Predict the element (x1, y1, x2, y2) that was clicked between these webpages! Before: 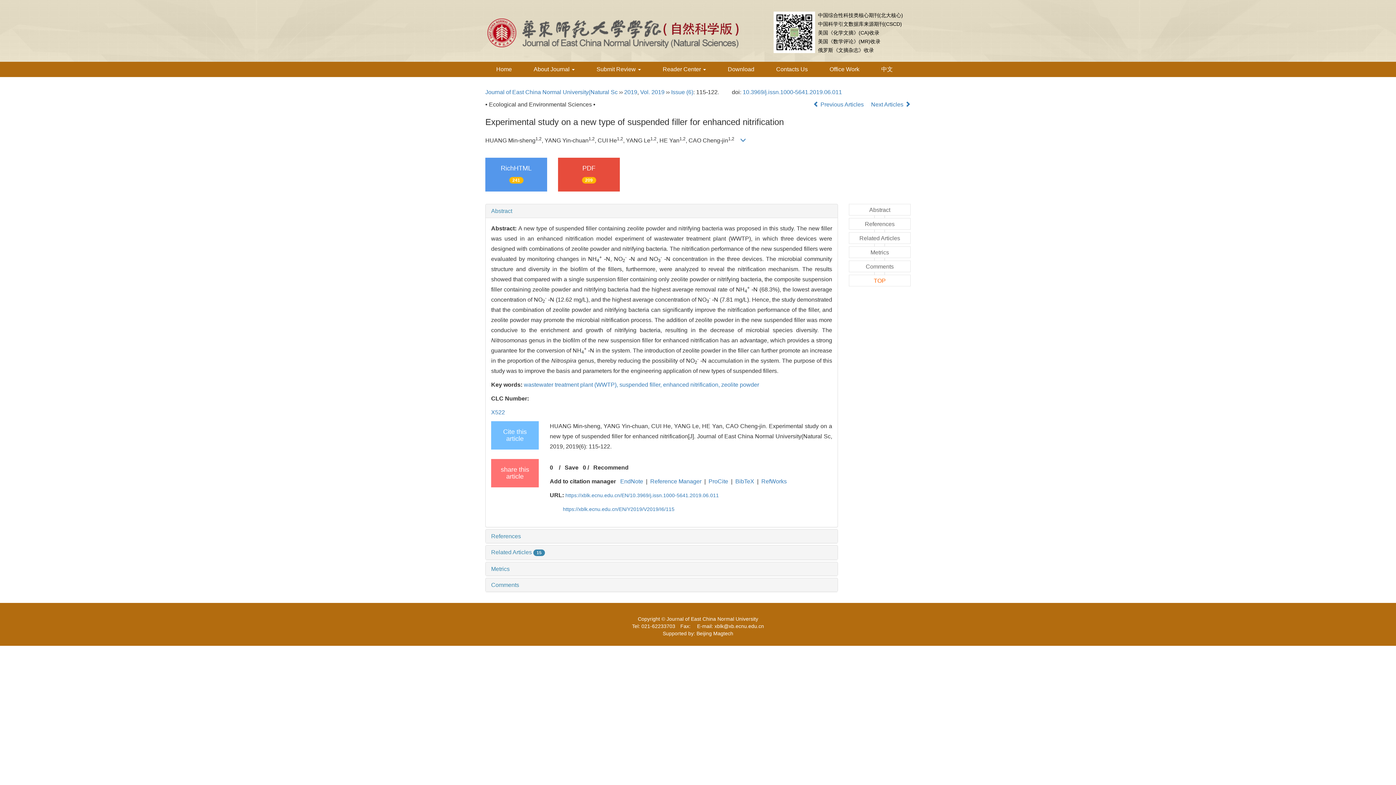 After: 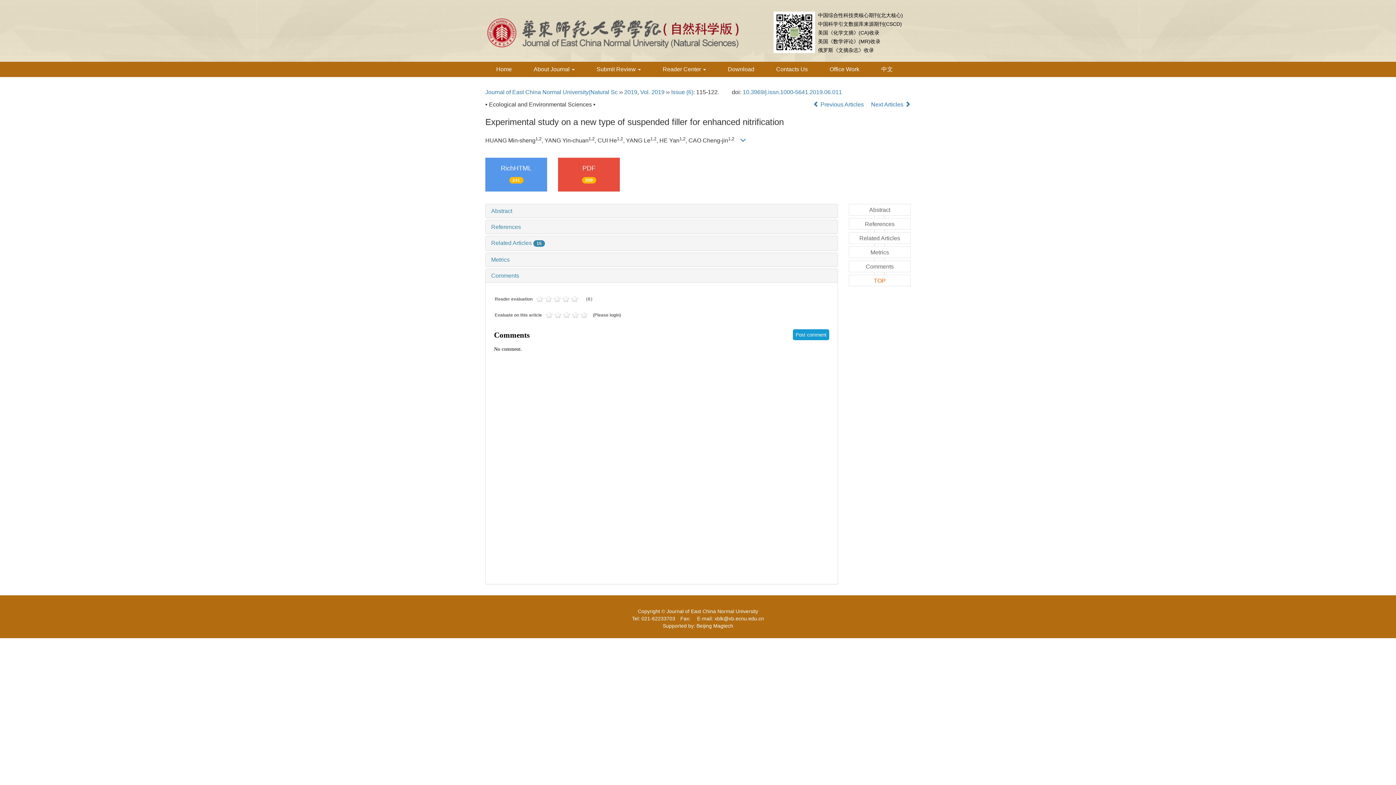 Action: label: Comments bbox: (491, 582, 519, 588)